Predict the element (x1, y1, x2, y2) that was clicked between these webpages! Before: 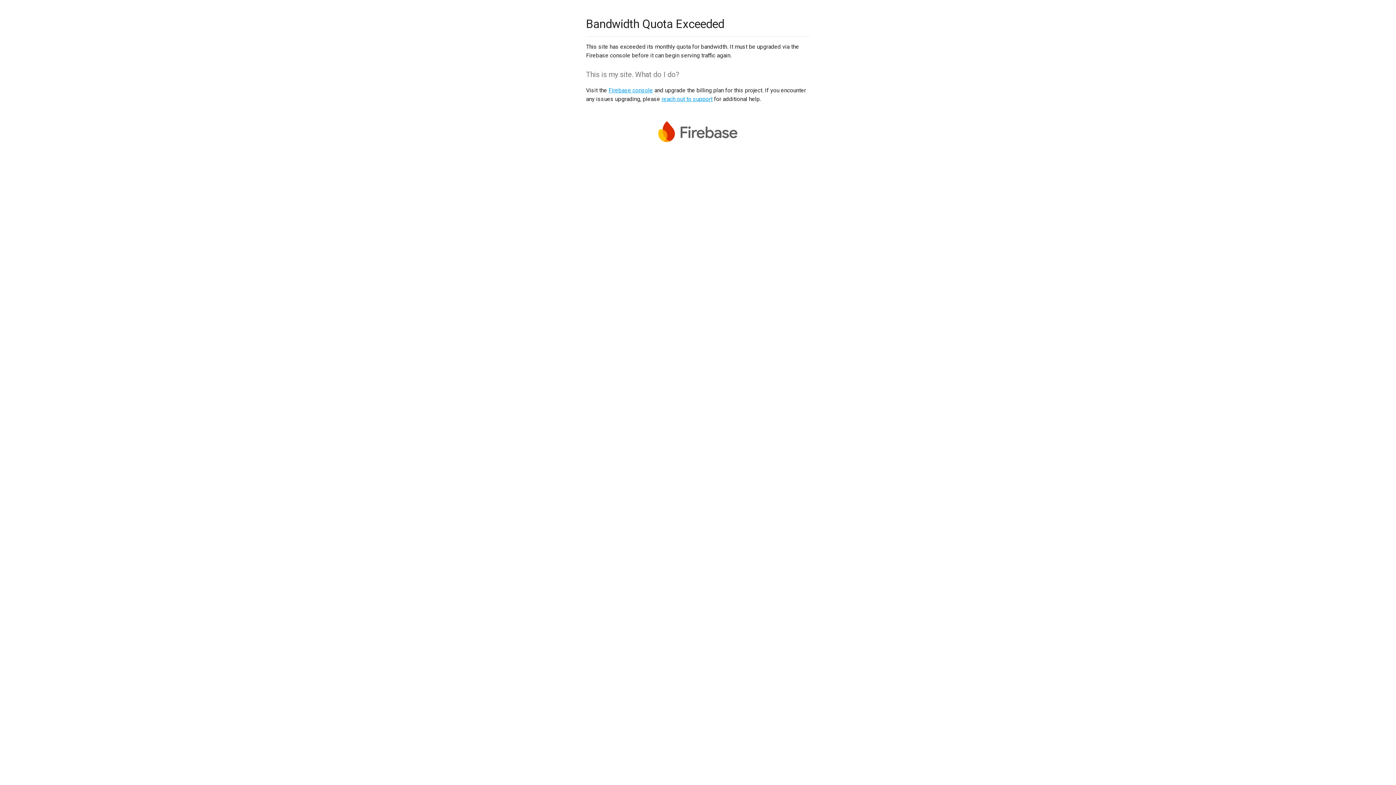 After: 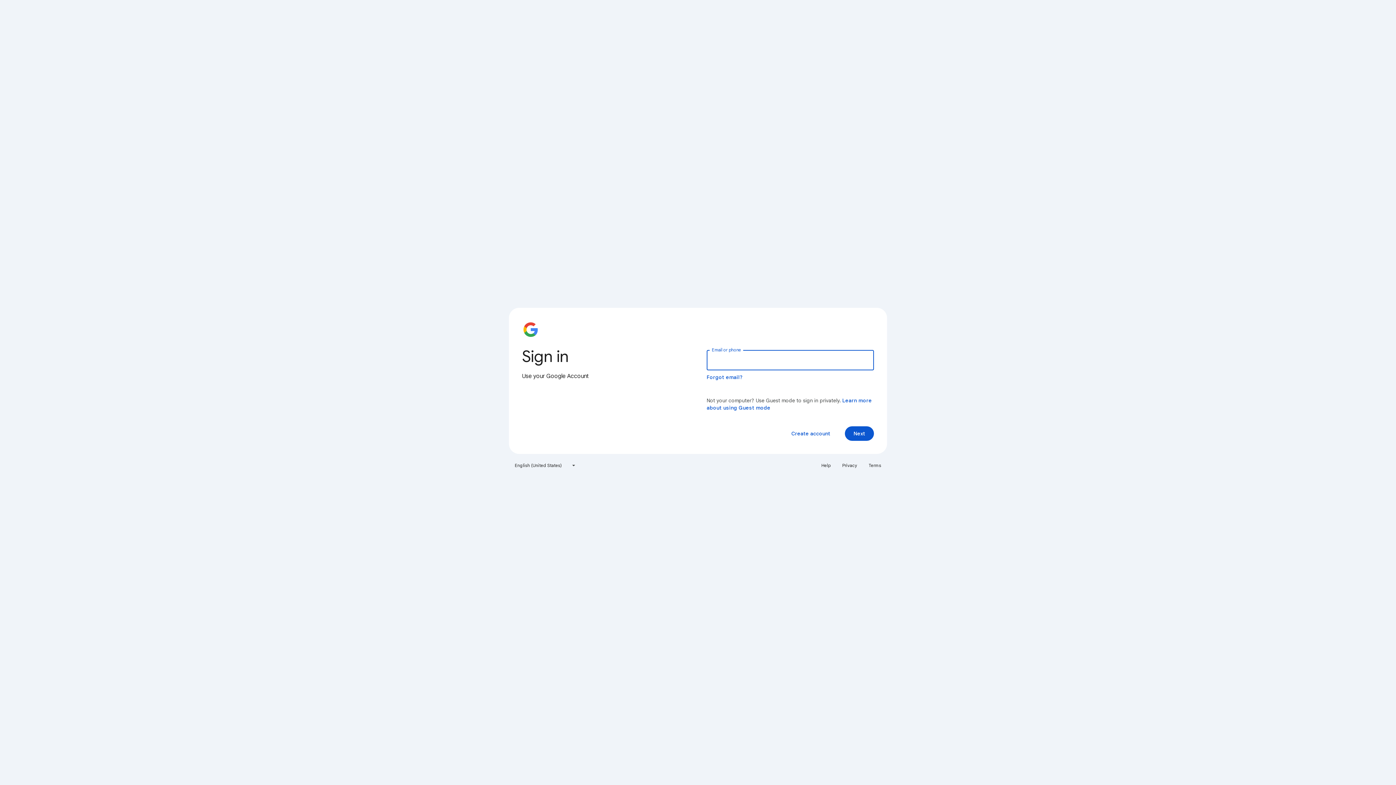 Action: label: Firebase console bbox: (608, 86, 653, 93)